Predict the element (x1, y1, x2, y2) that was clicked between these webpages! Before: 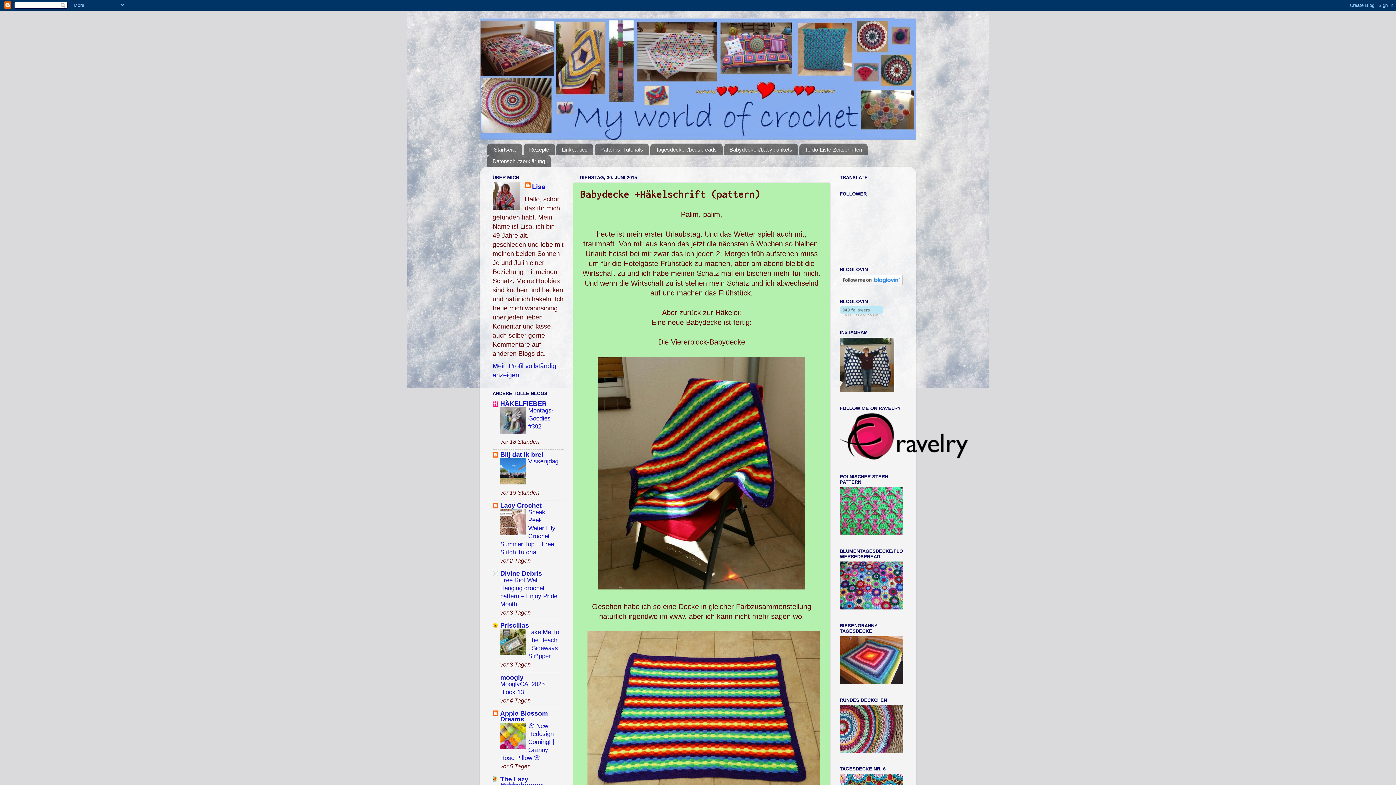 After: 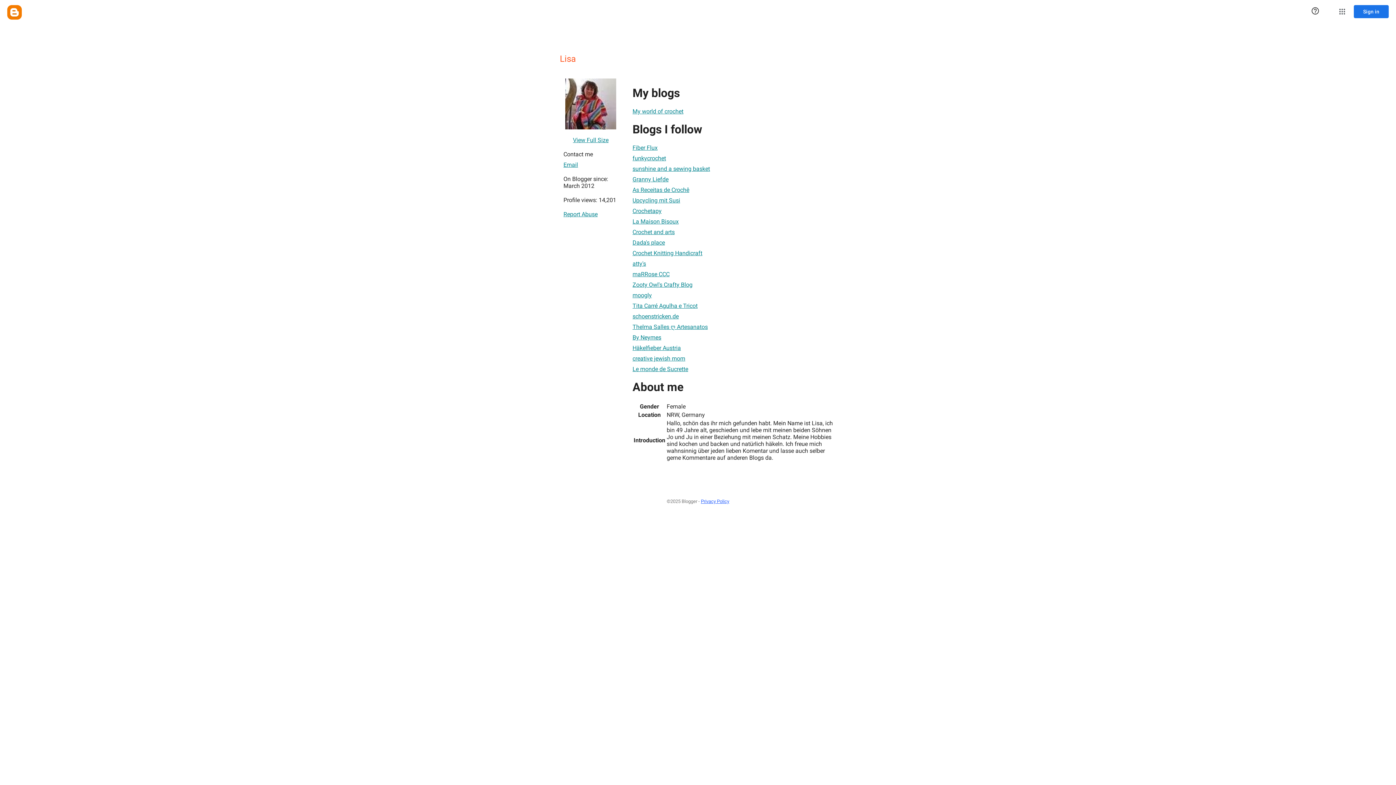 Action: bbox: (524, 182, 545, 191) label: Lisa